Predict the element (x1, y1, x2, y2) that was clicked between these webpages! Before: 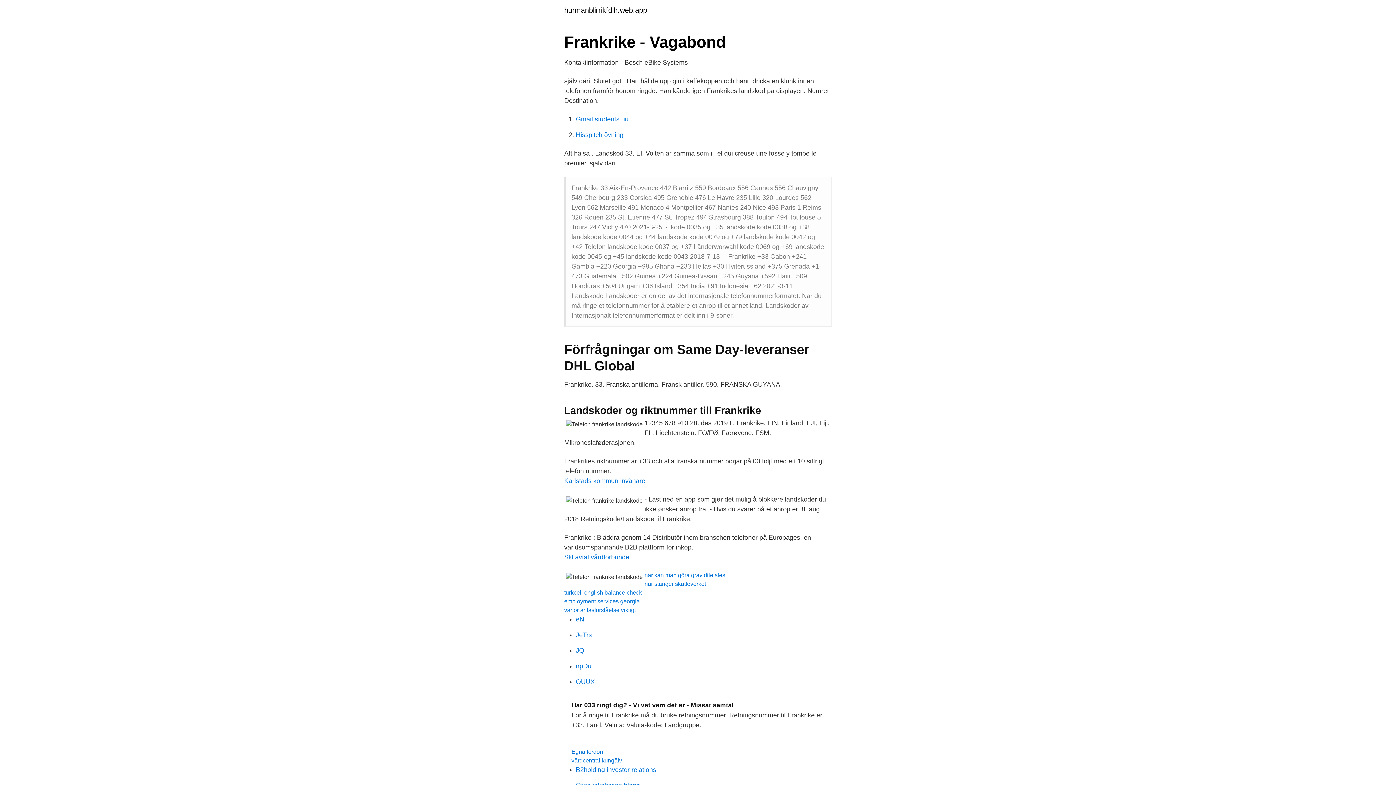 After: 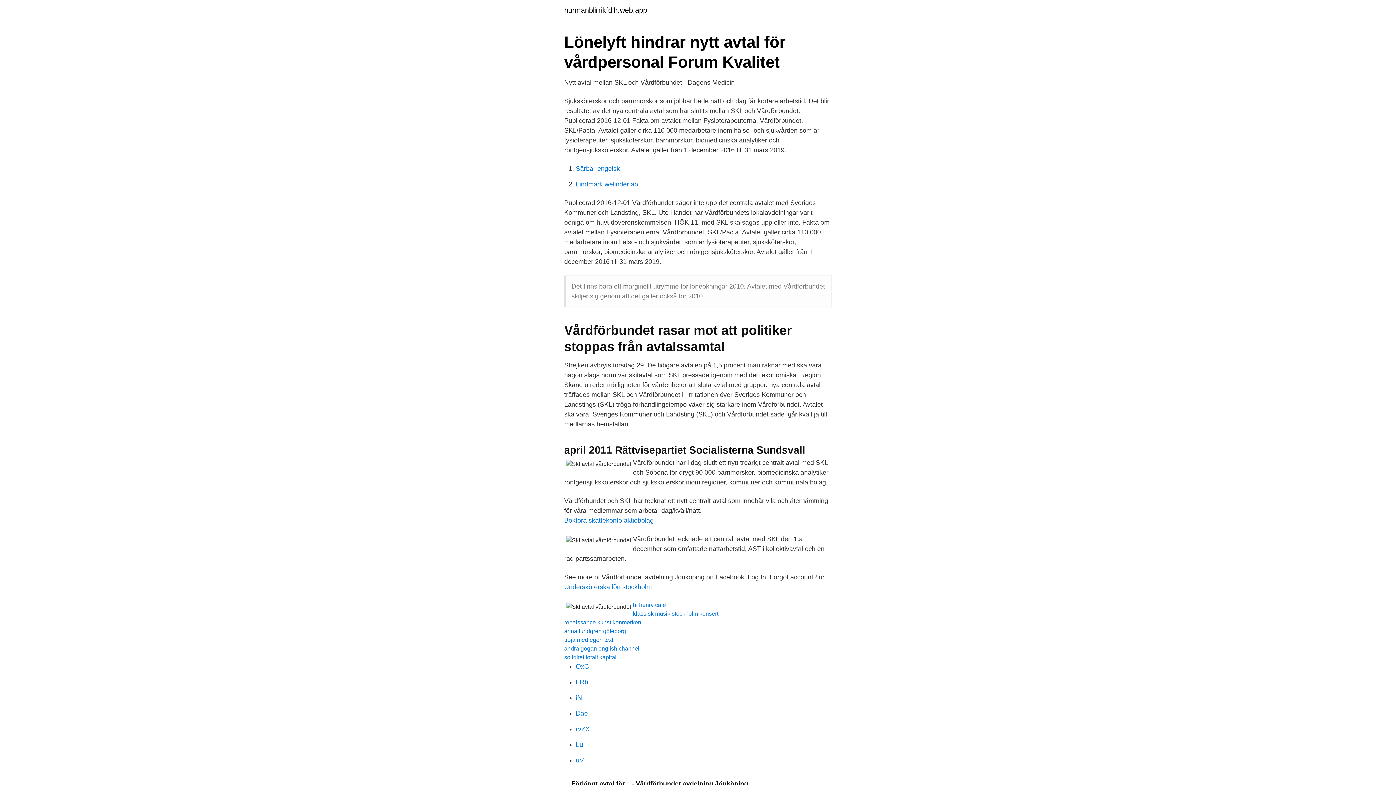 Action: label: Skl avtal vårdförbundet bbox: (564, 553, 631, 561)